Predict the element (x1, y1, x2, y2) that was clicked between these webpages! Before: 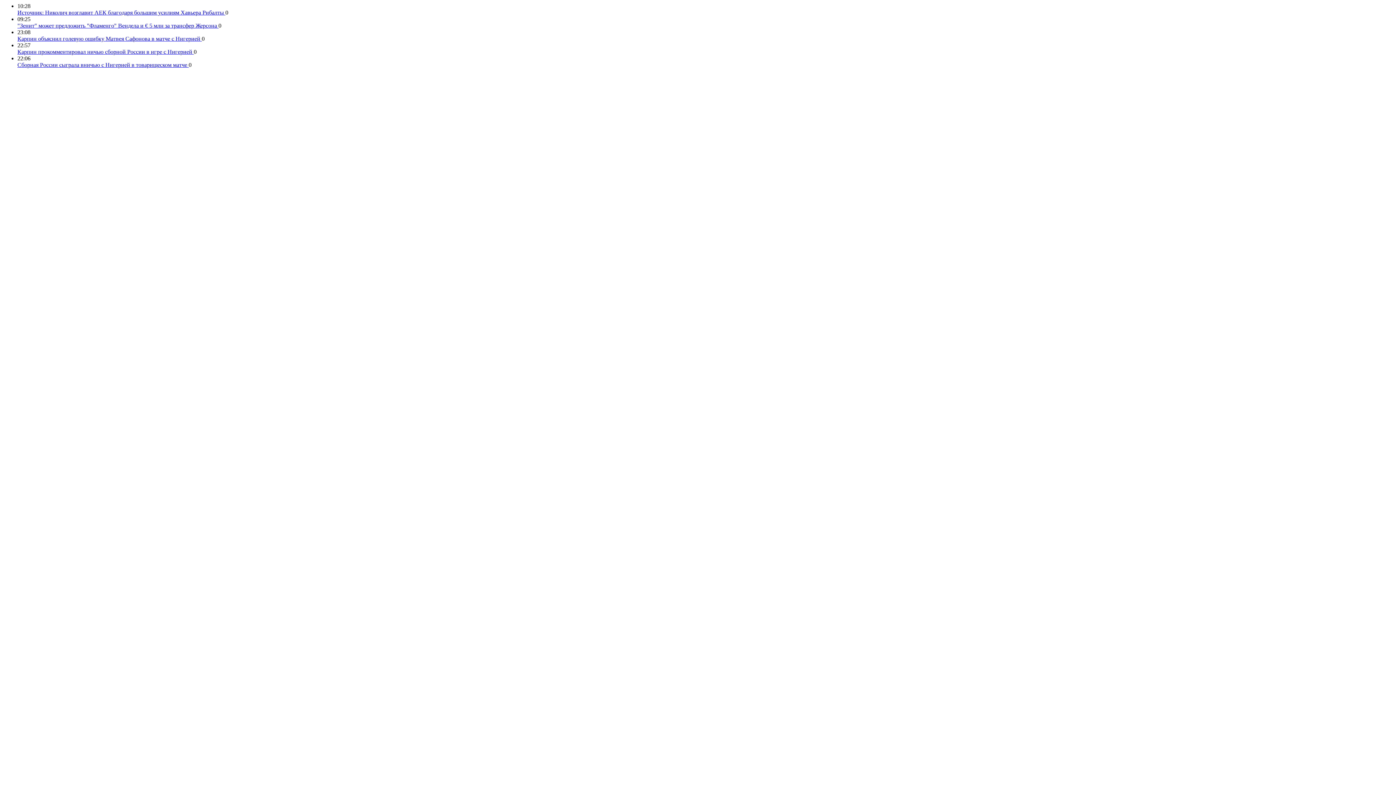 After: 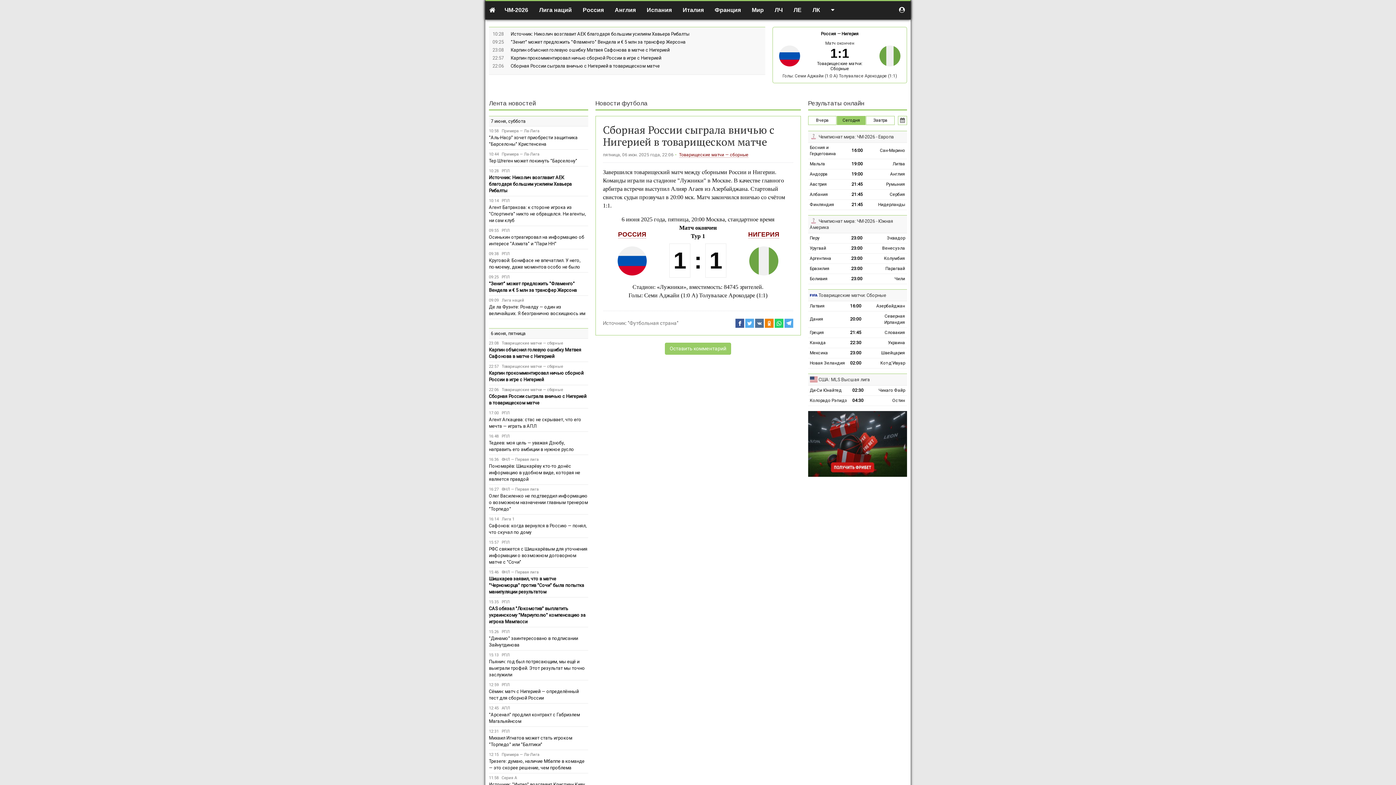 Action: label: Сборная России сыграла вничью с Нигерией в товарищеском матче  bbox: (17, 61, 188, 68)